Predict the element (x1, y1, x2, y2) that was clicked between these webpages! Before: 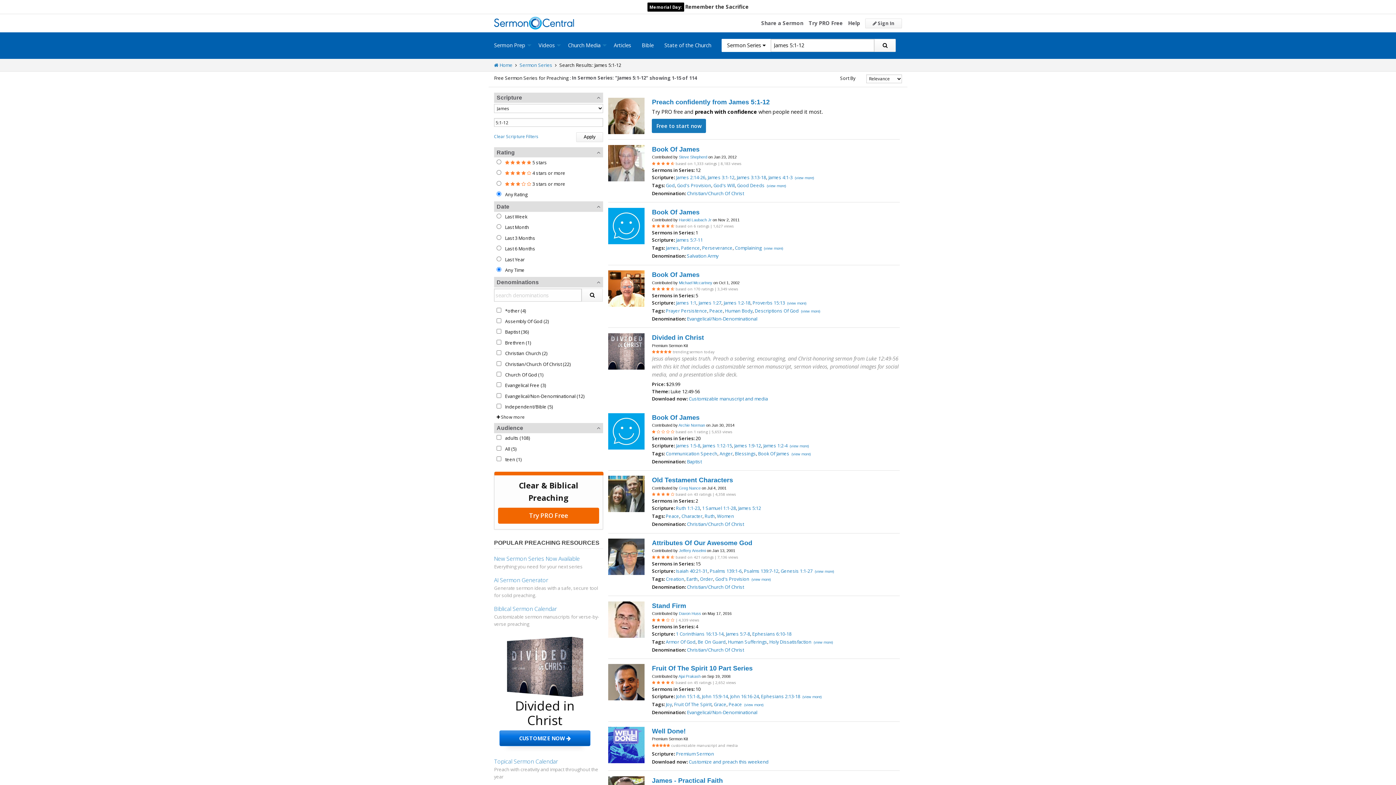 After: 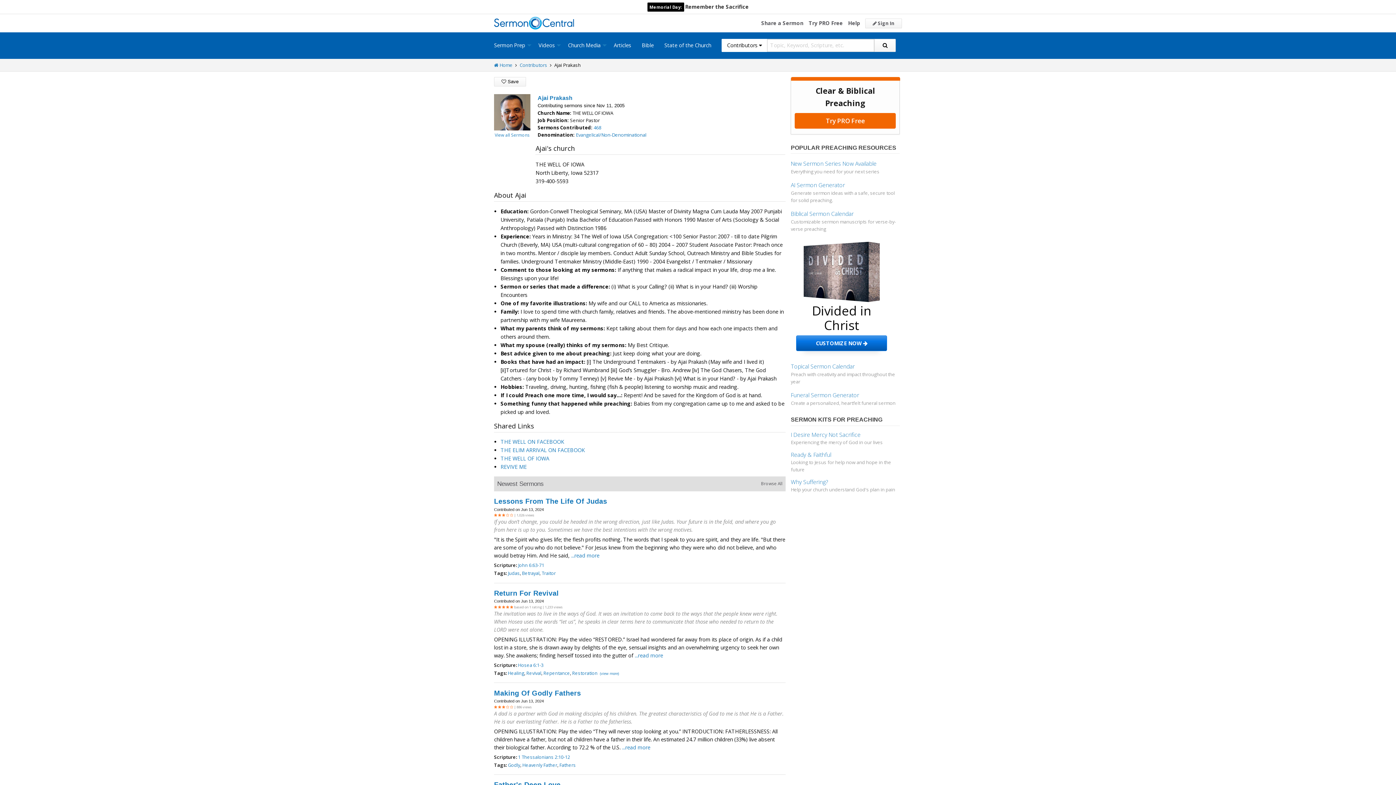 Action: label: Ajai Prakash bbox: (678, 674, 700, 678)